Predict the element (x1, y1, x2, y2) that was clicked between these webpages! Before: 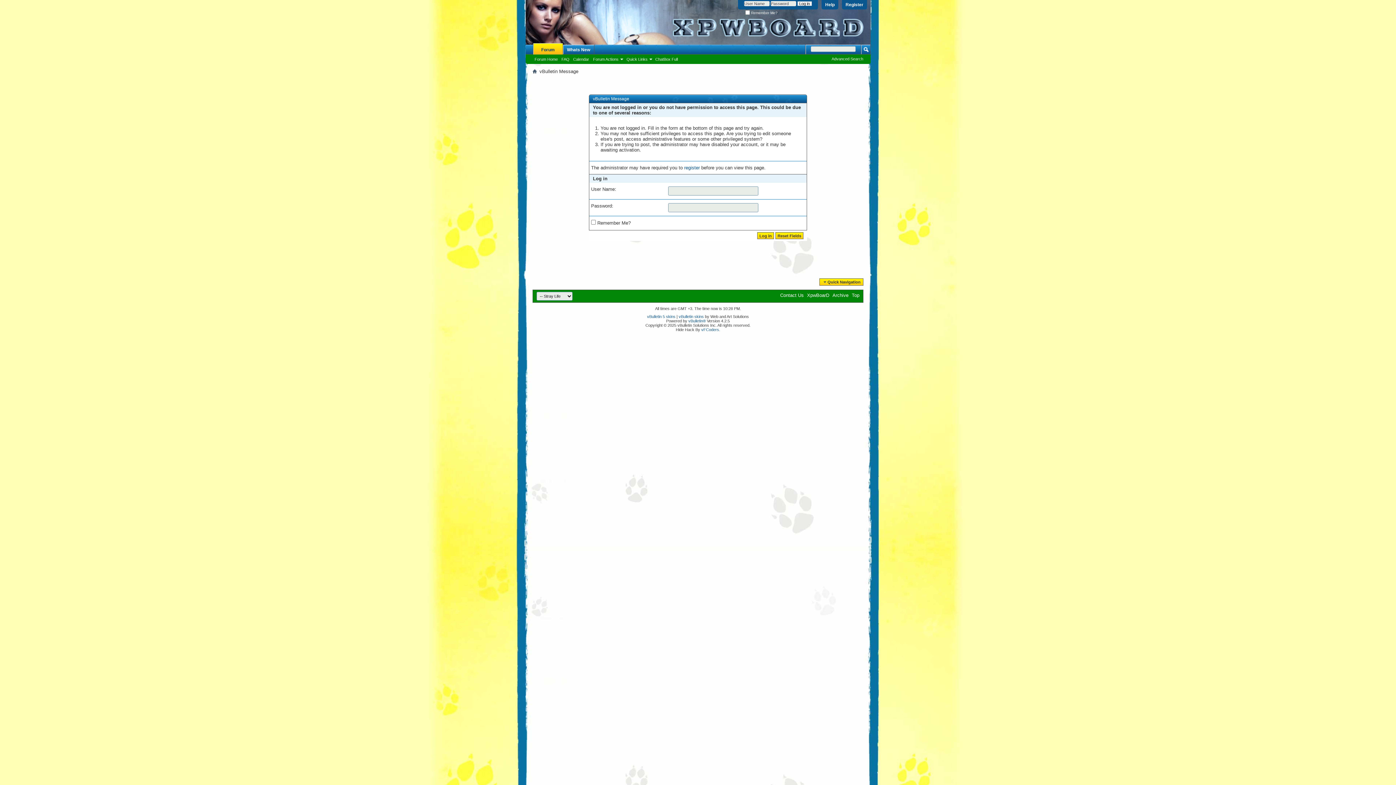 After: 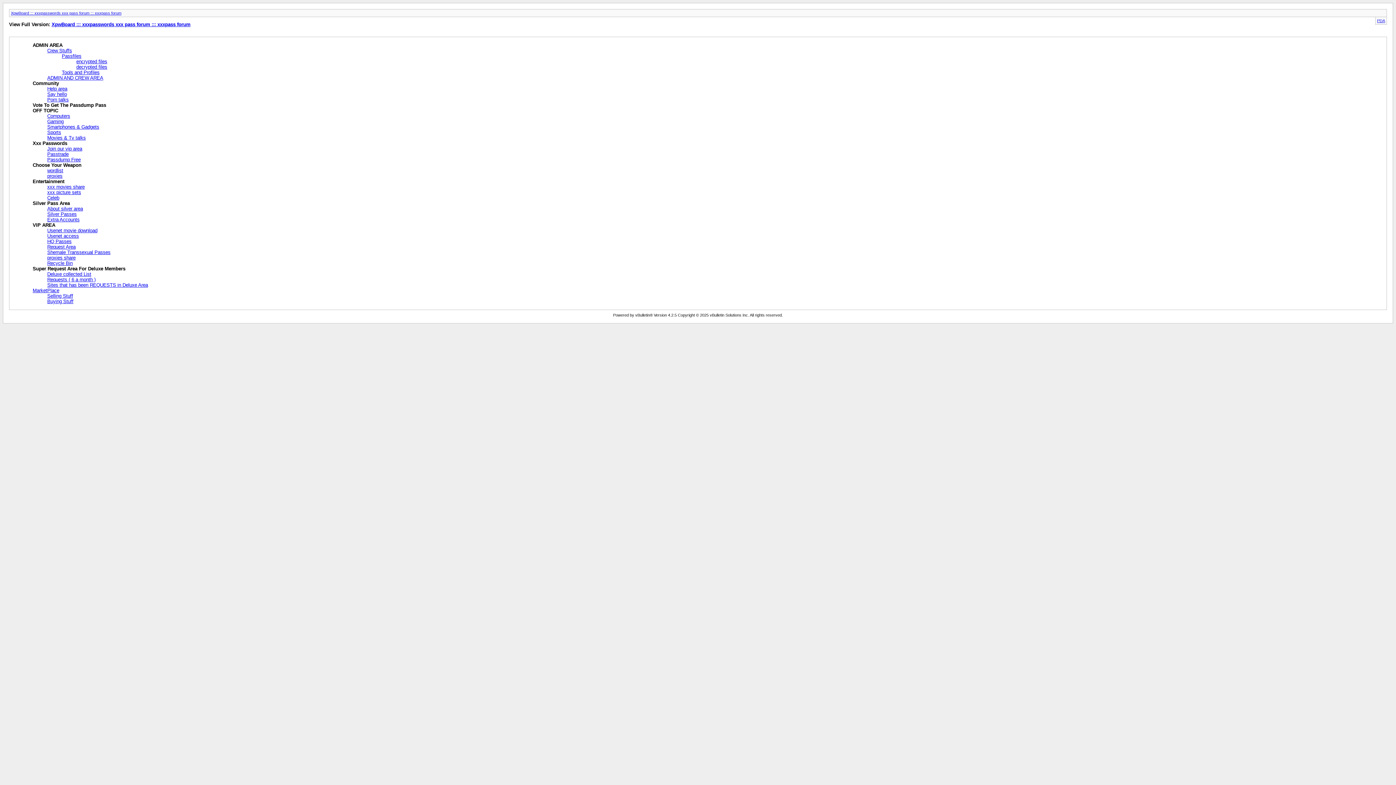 Action: bbox: (832, 292, 848, 298) label: Archive